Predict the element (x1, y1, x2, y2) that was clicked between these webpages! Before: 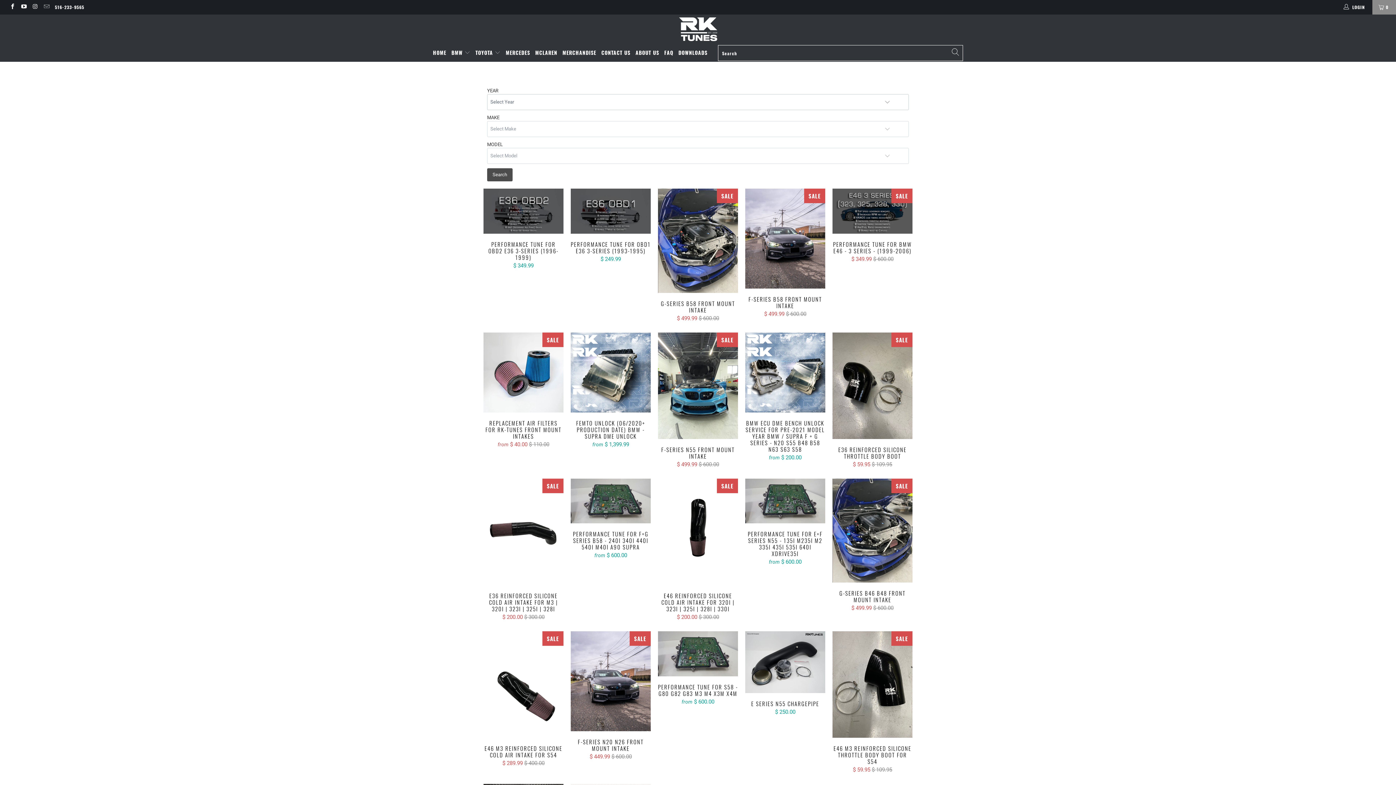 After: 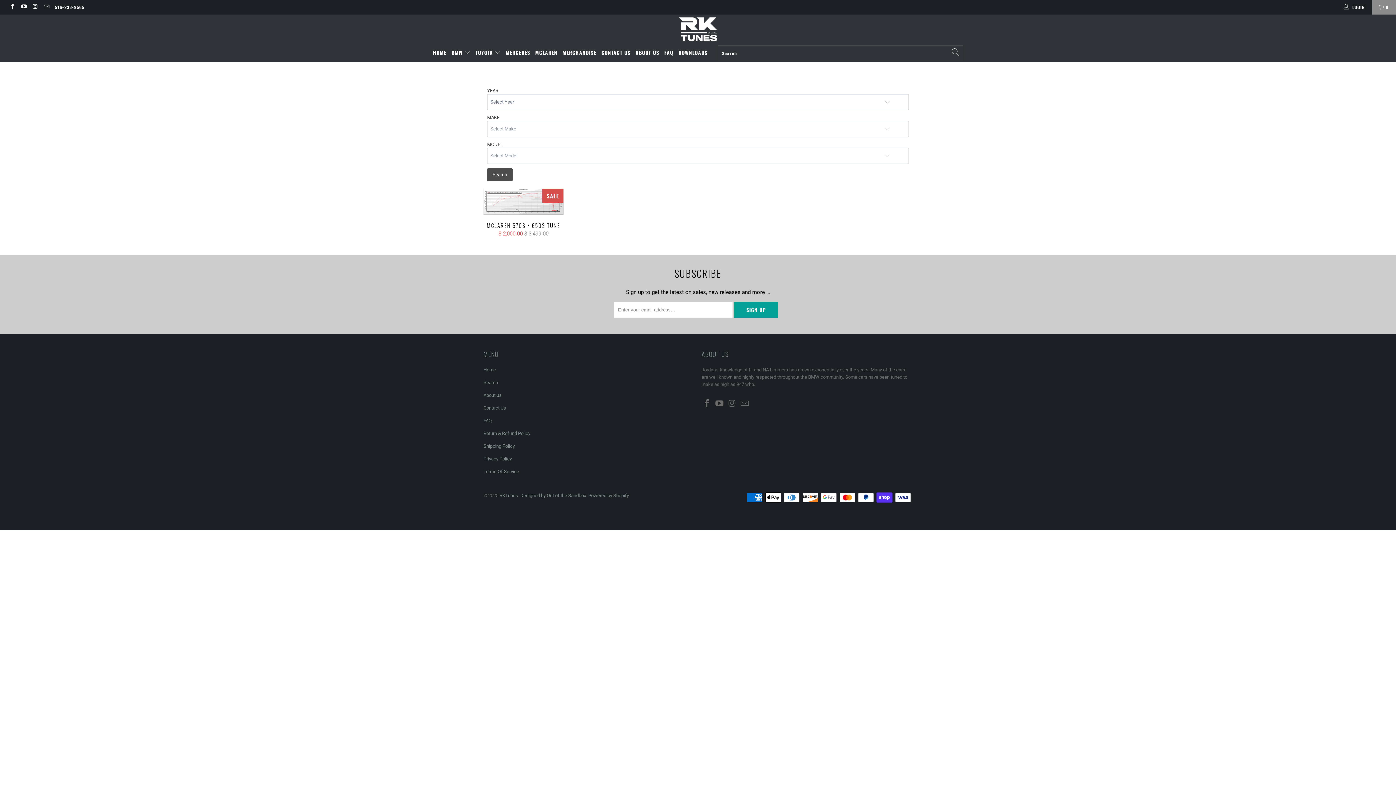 Action: label: MCLAREN bbox: (535, 44, 557, 61)